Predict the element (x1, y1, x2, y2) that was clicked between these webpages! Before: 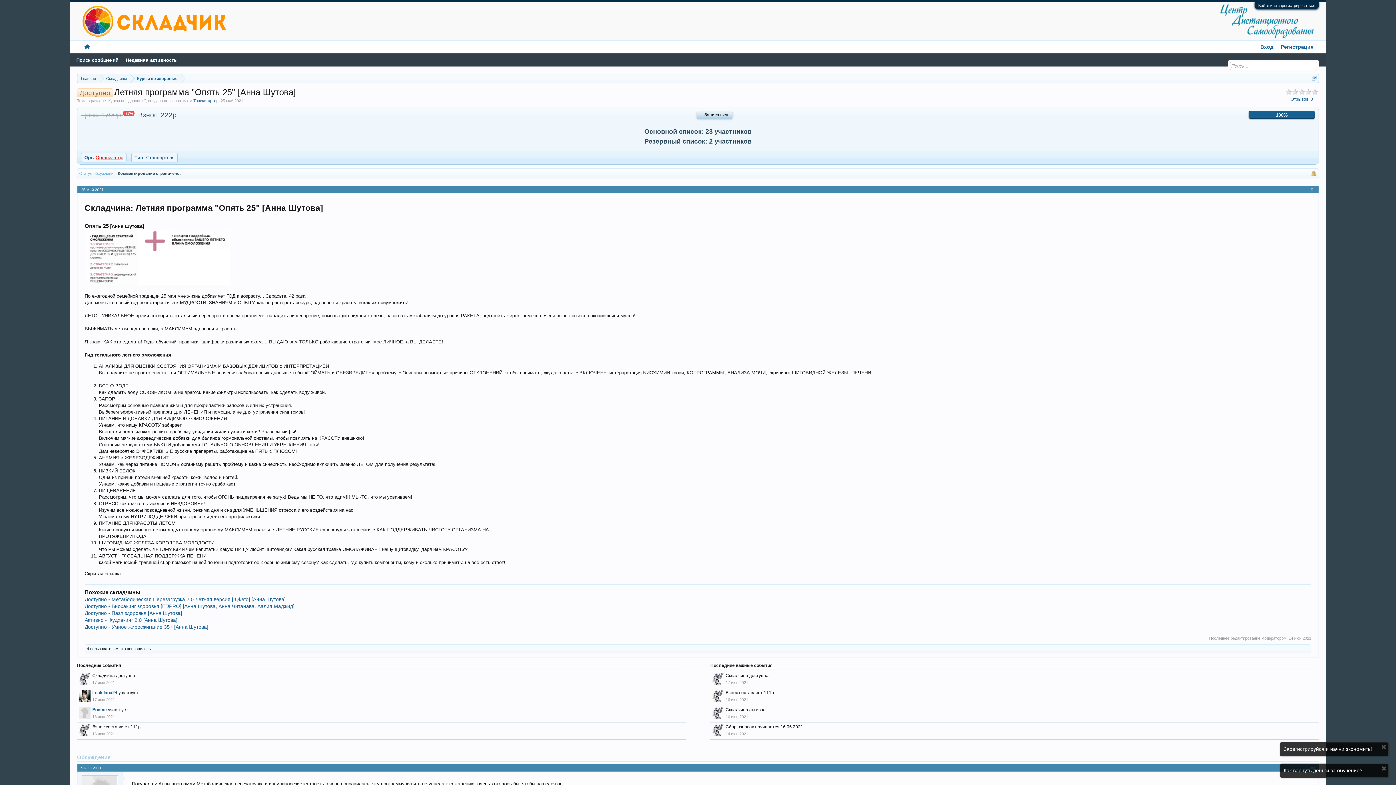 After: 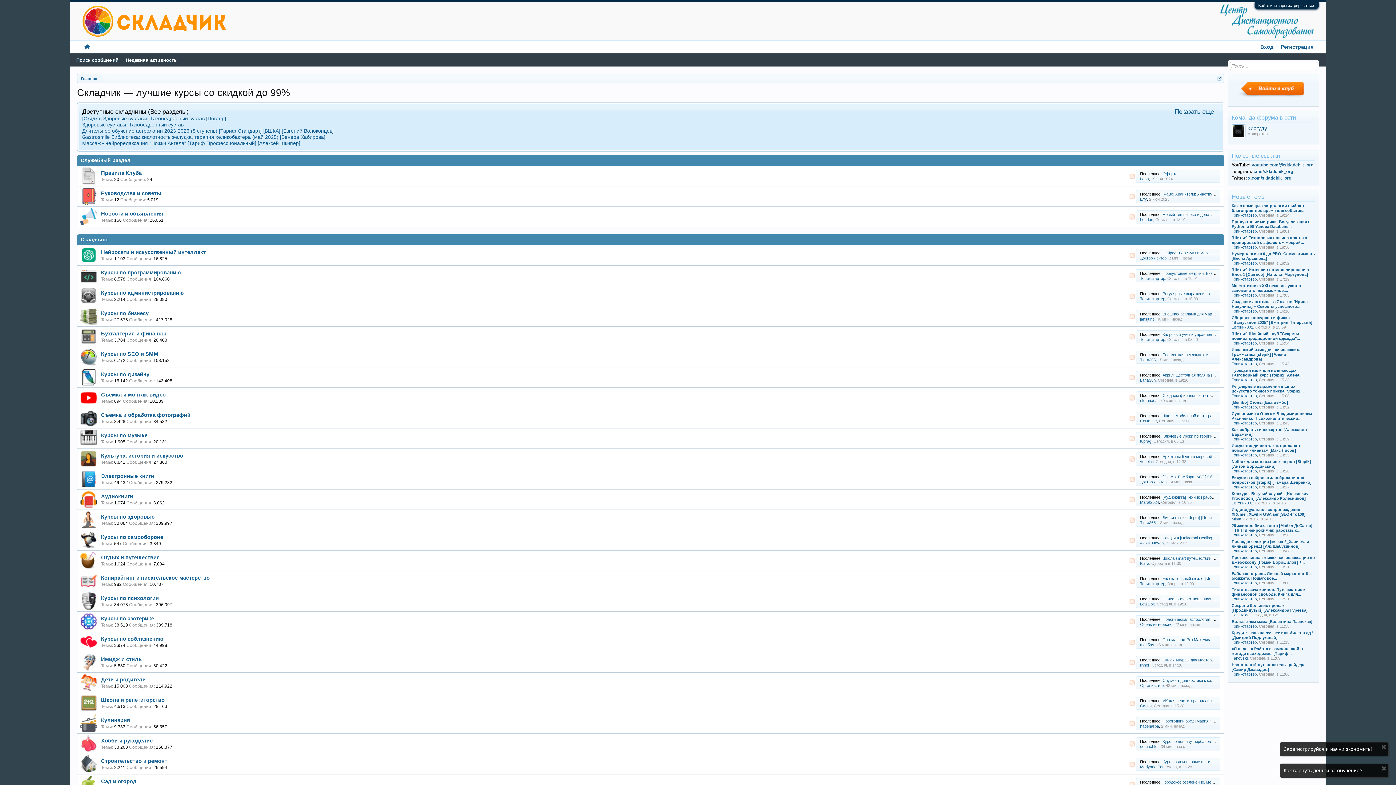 Action: label: Главная bbox: (77, 74, 99, 83)